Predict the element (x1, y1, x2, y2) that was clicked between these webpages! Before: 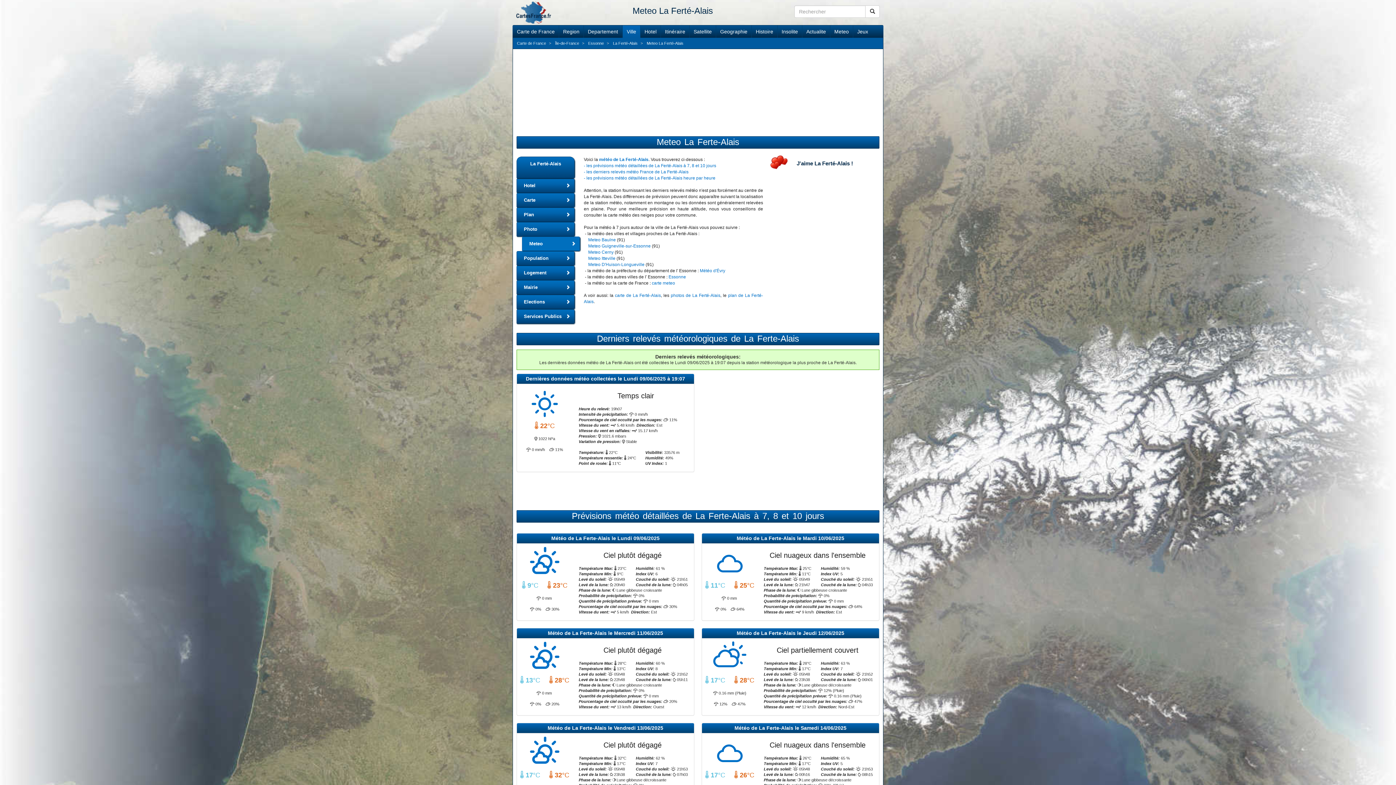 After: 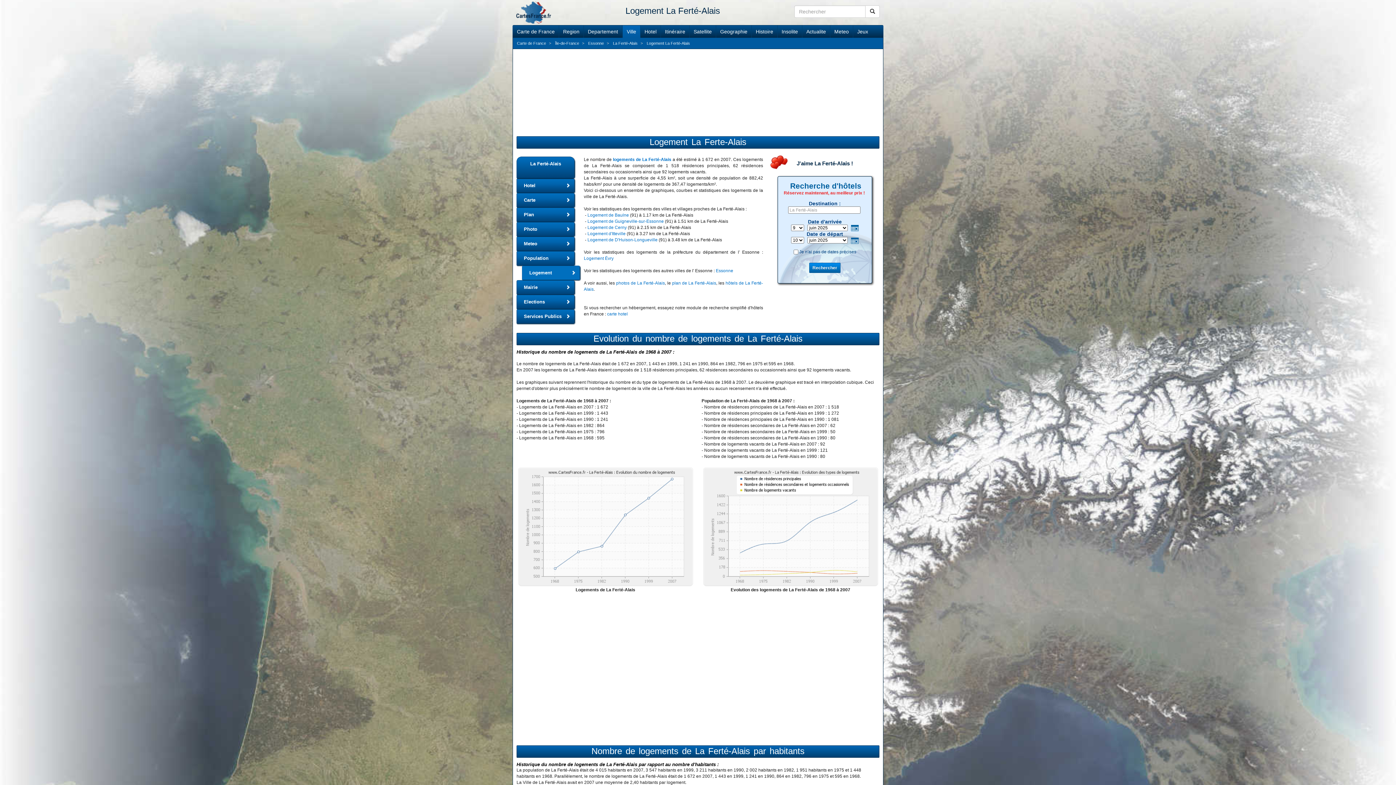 Action: label: Logement bbox: (516, 265, 574, 280)